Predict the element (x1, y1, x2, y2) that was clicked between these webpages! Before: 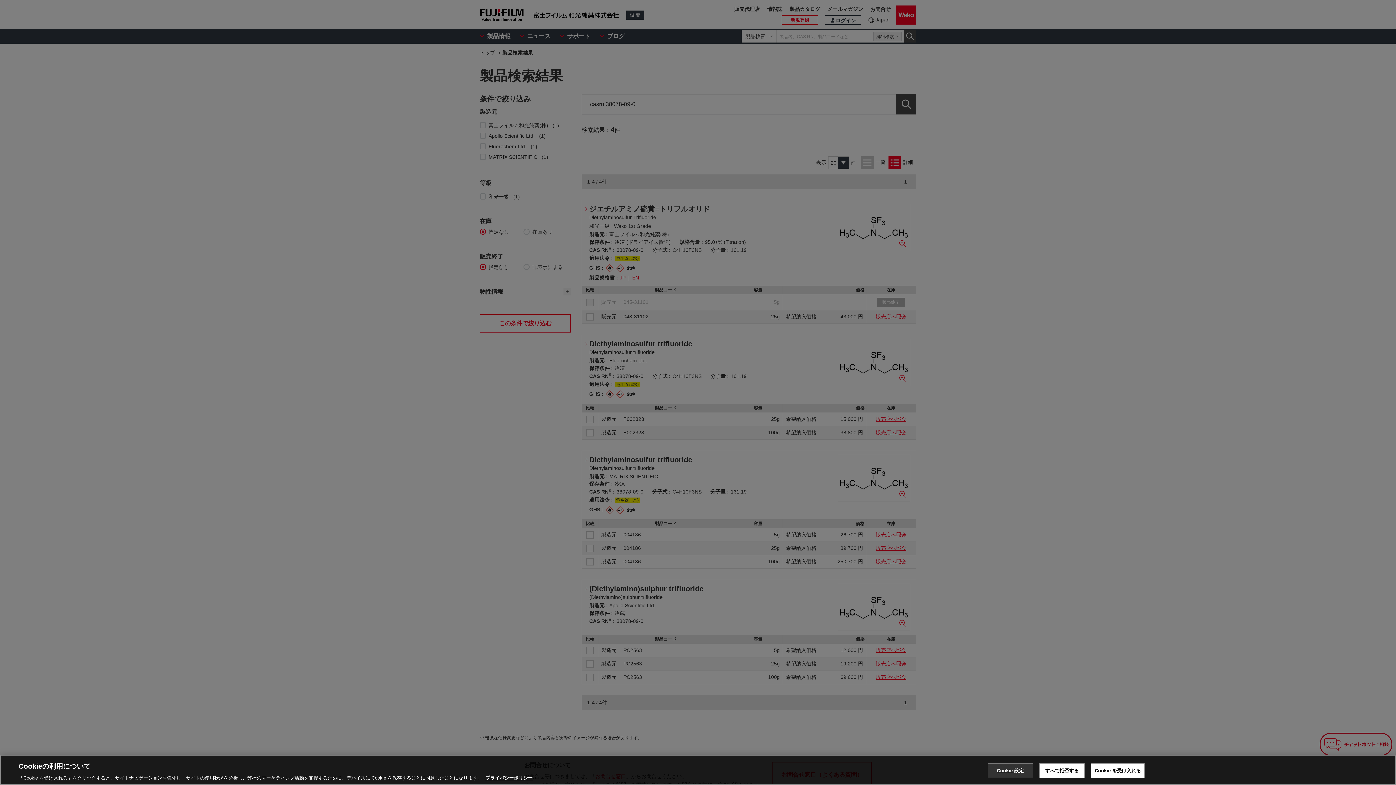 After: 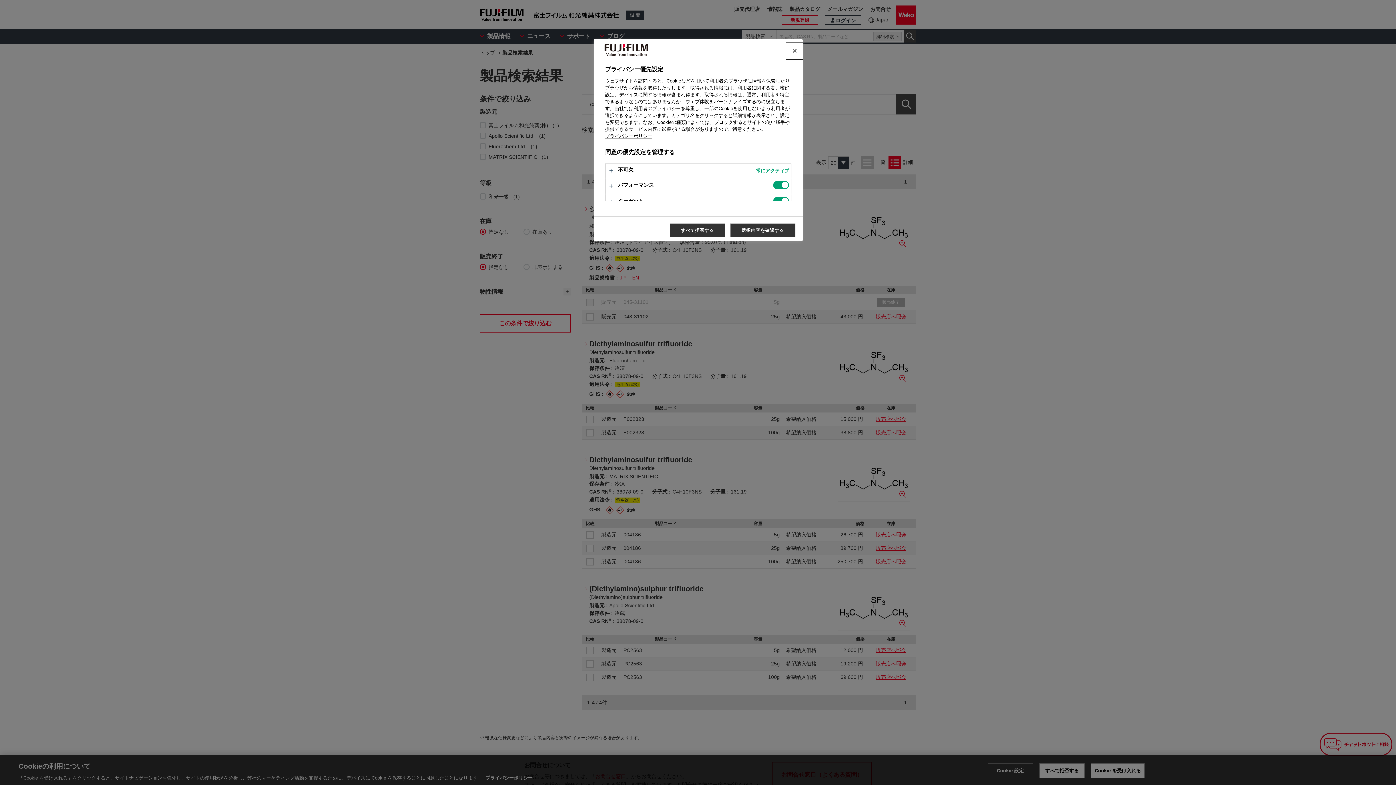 Action: label: Cookie 設定 bbox: (987, 763, 1033, 778)